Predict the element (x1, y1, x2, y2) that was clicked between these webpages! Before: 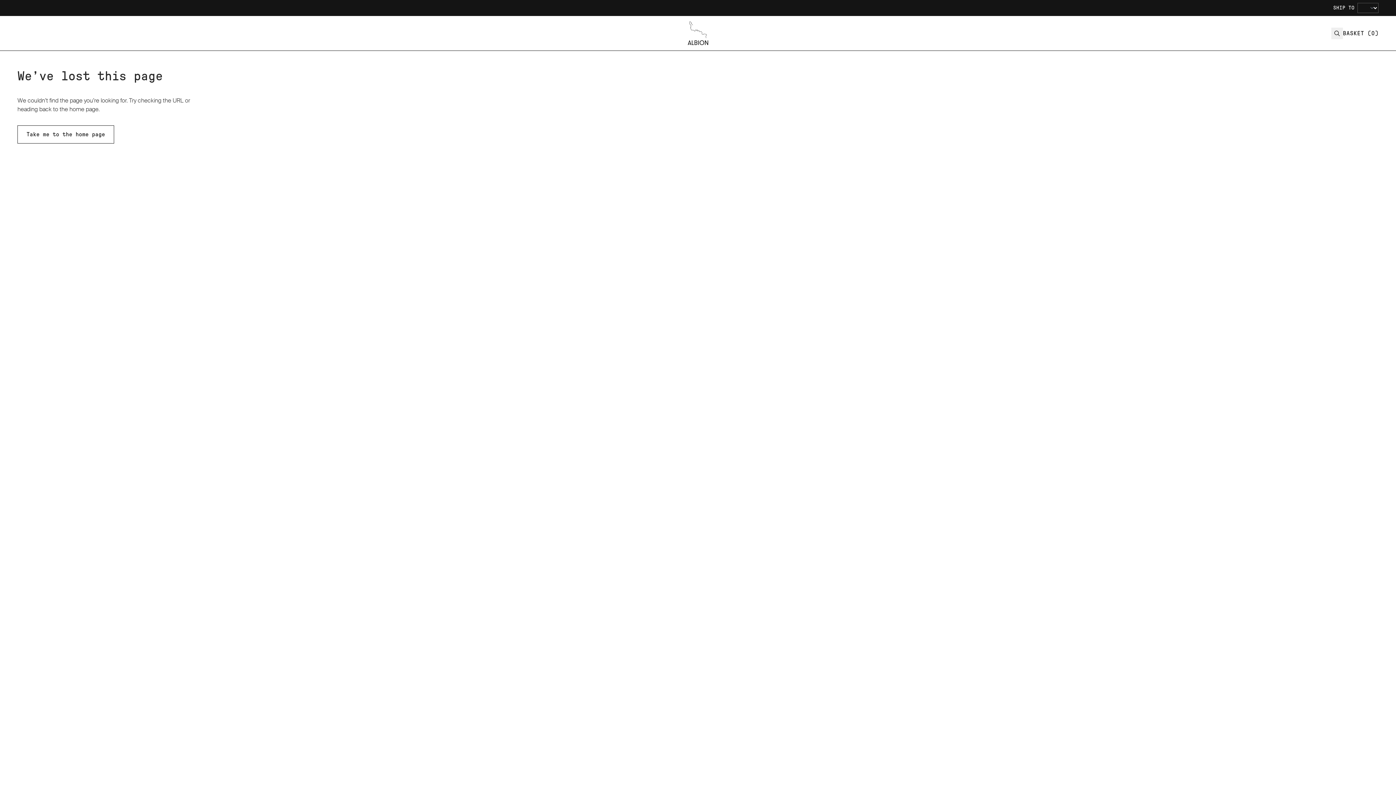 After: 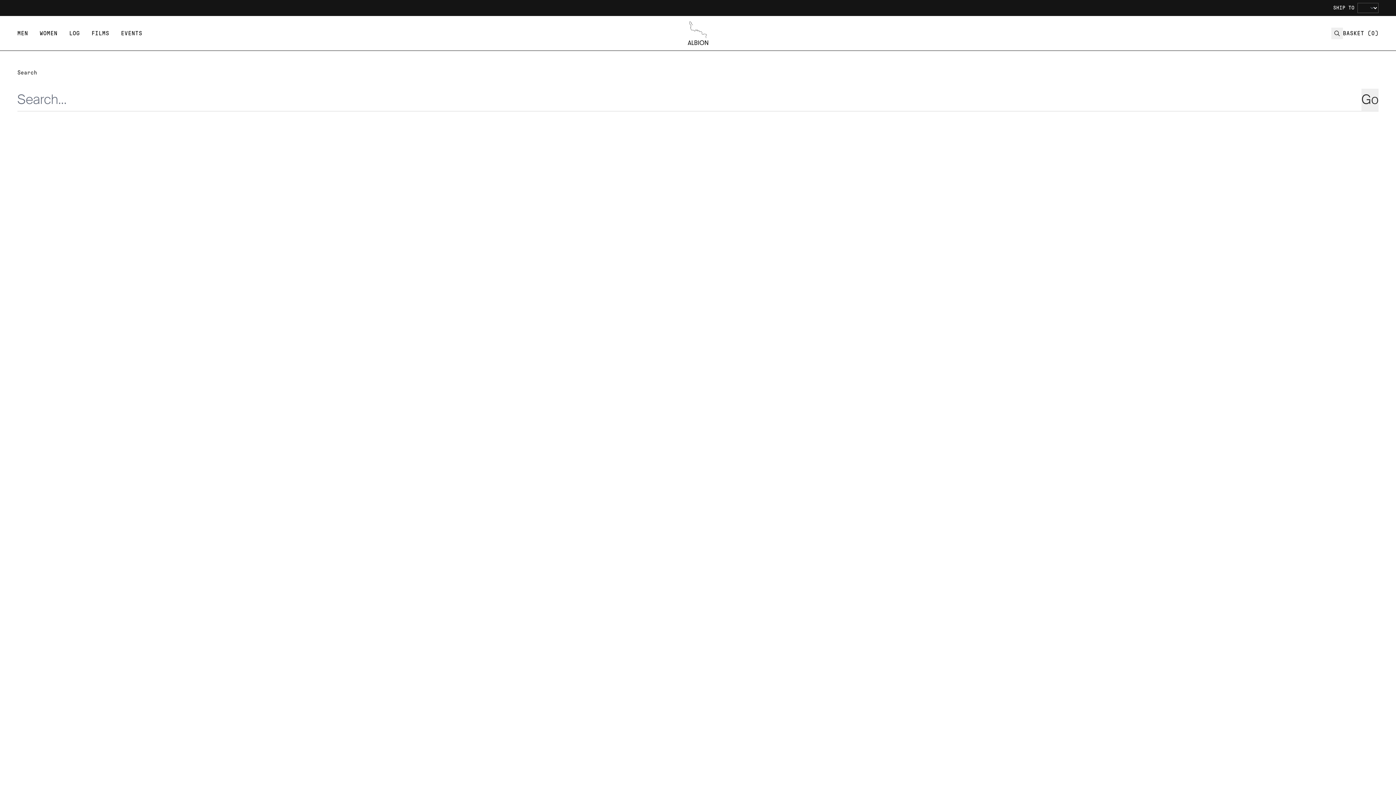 Action: bbox: (1331, 27, 1343, 39)